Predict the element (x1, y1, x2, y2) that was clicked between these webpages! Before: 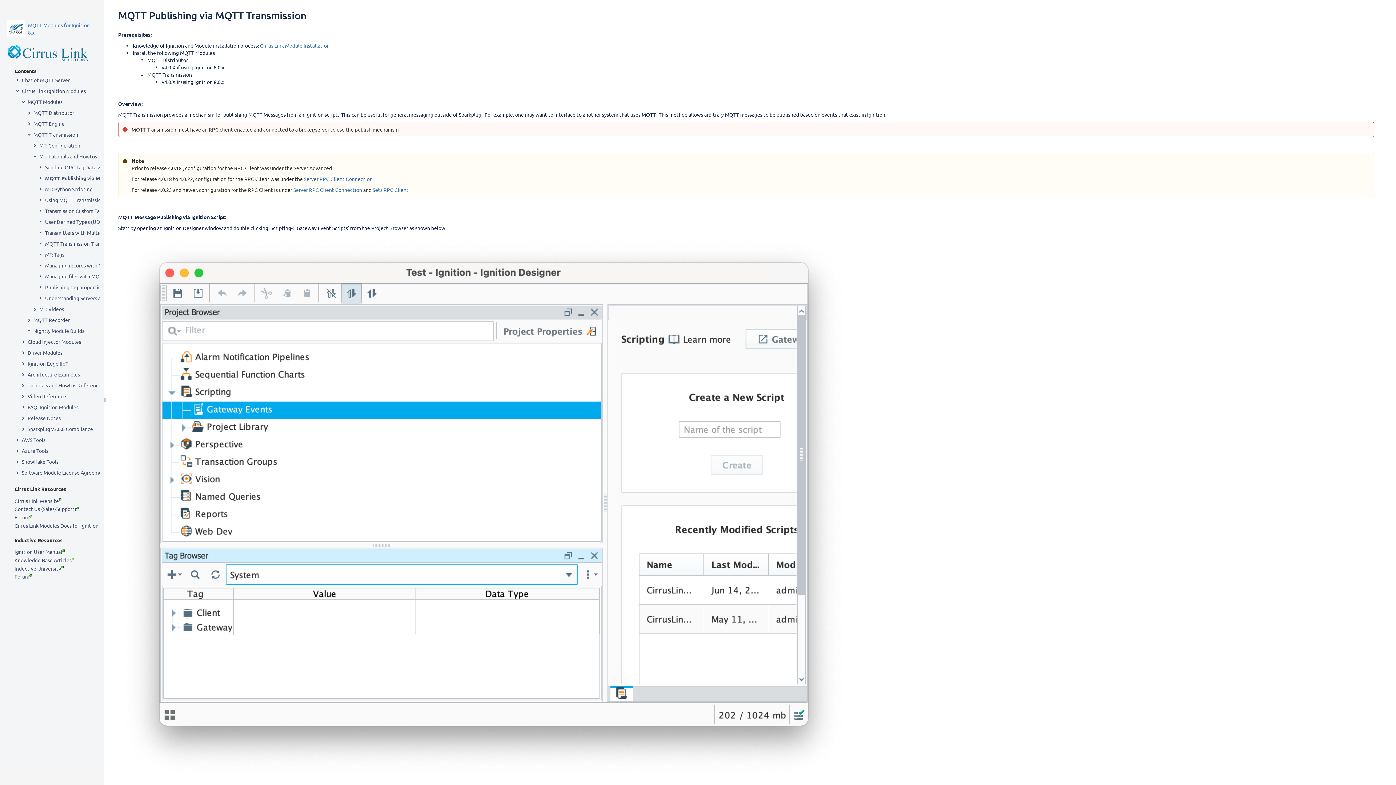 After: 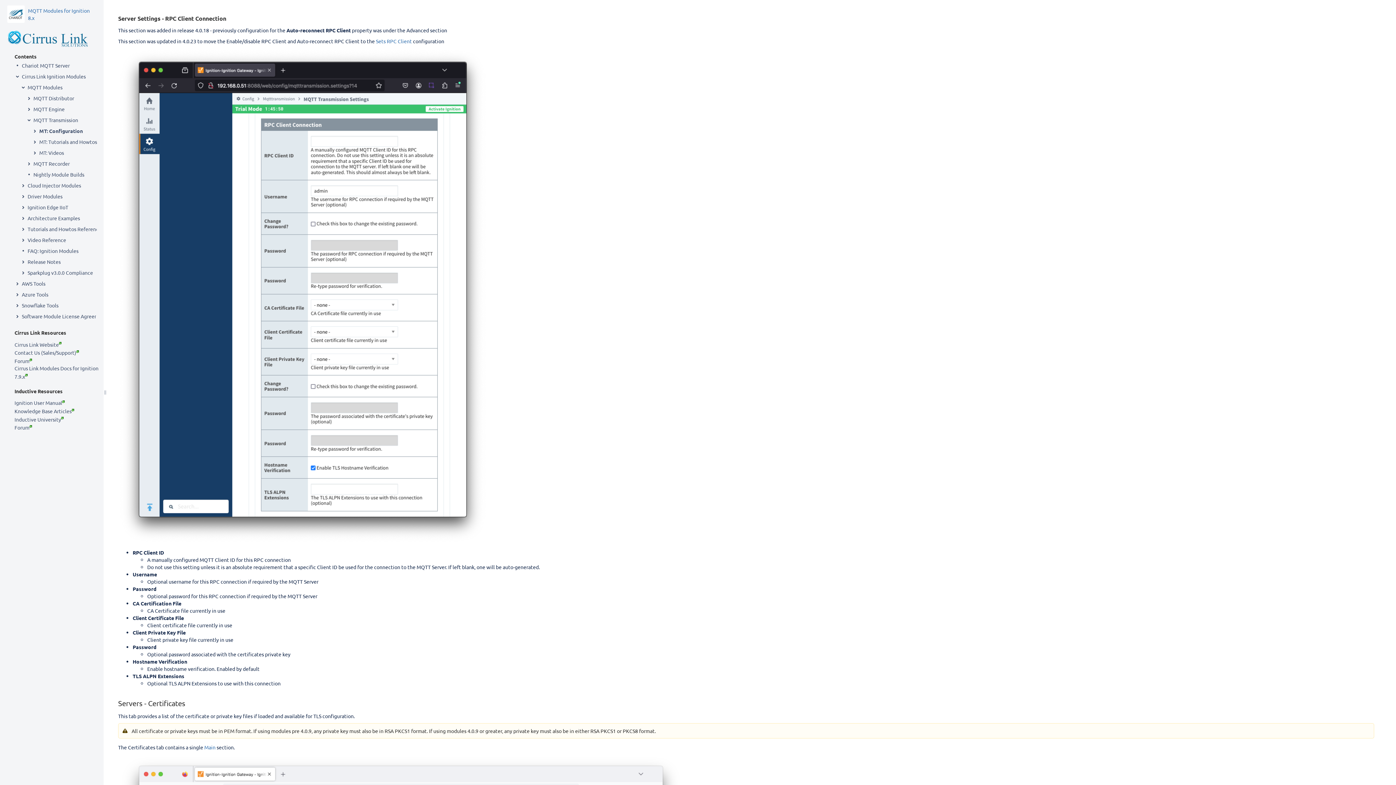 Action: bbox: (293, 186, 362, 193) label: Server RPC Client Connection